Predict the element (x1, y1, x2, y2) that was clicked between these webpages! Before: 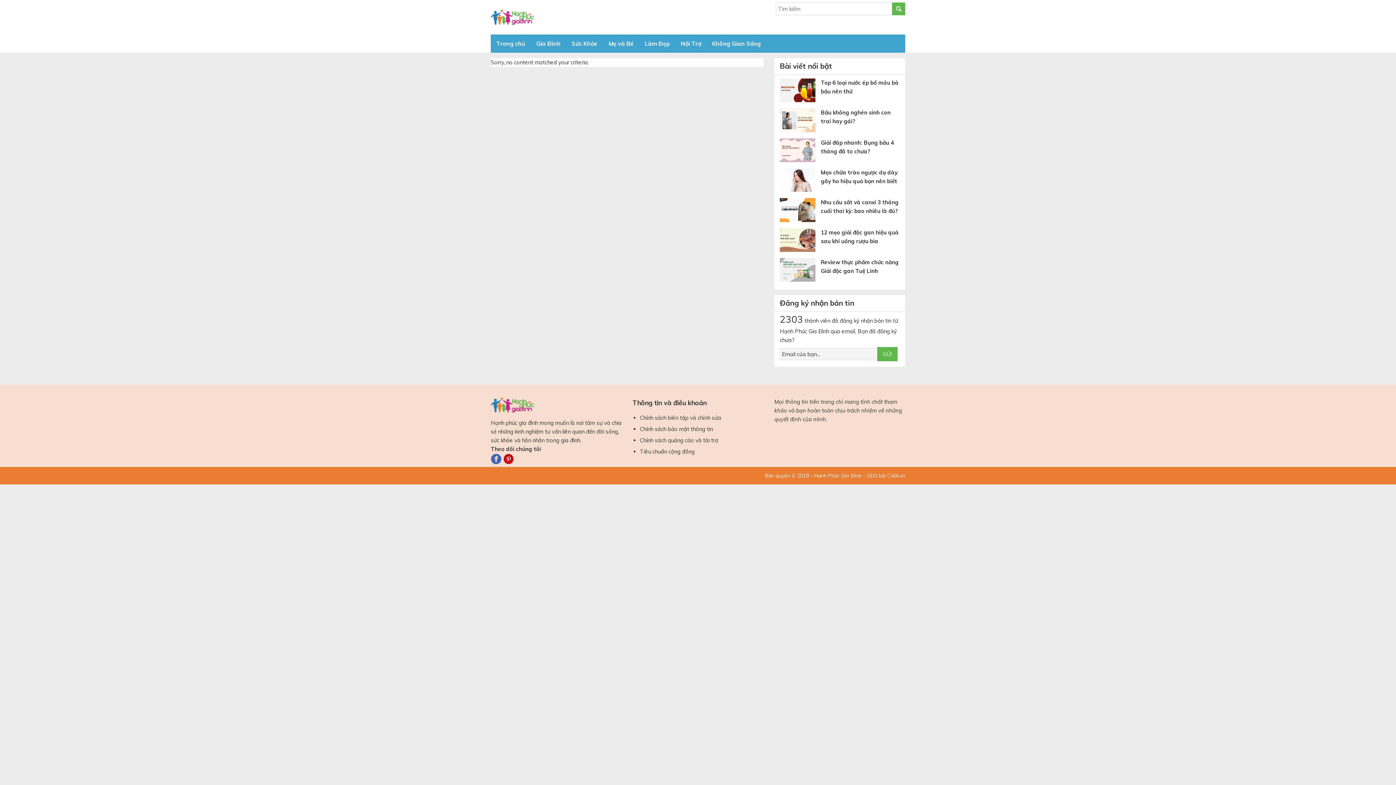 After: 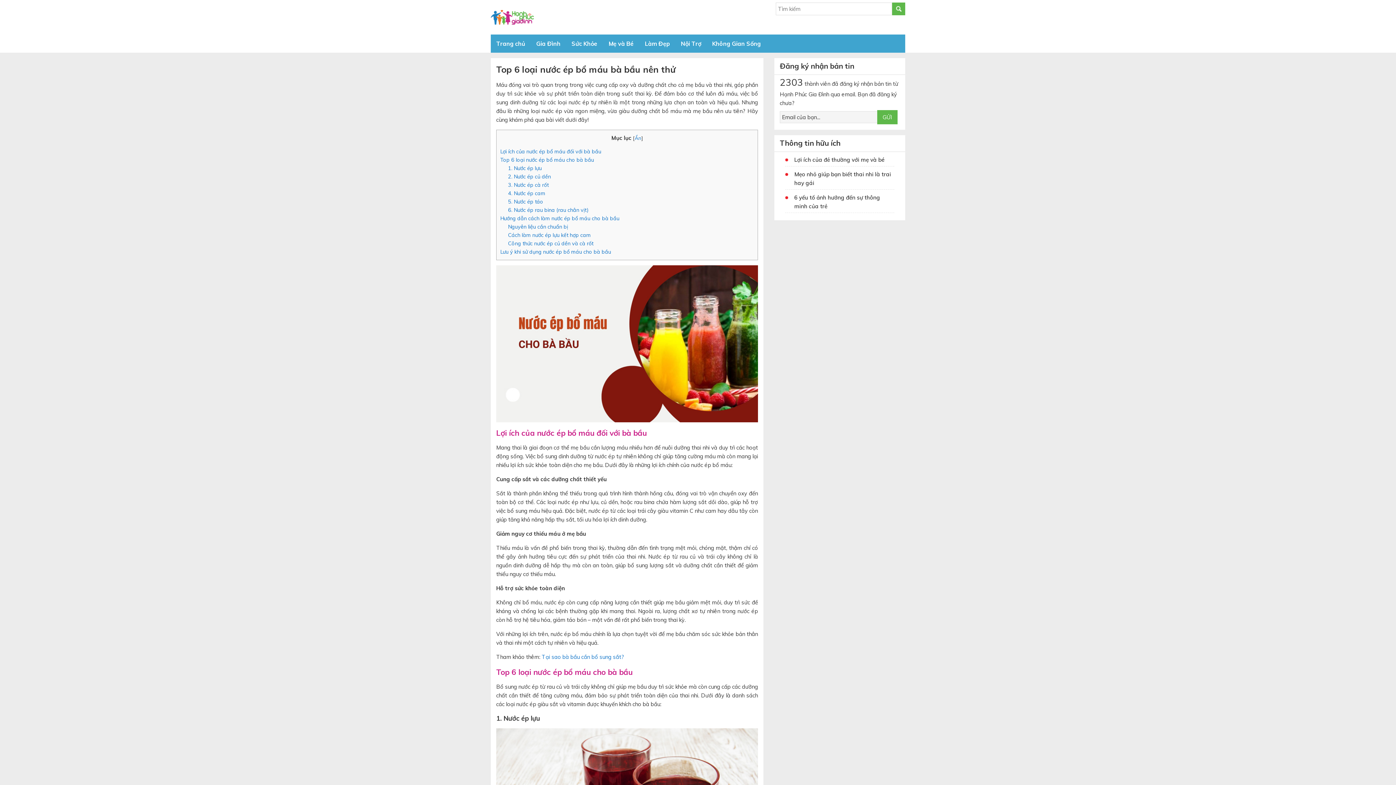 Action: bbox: (780, 78, 821, 104)